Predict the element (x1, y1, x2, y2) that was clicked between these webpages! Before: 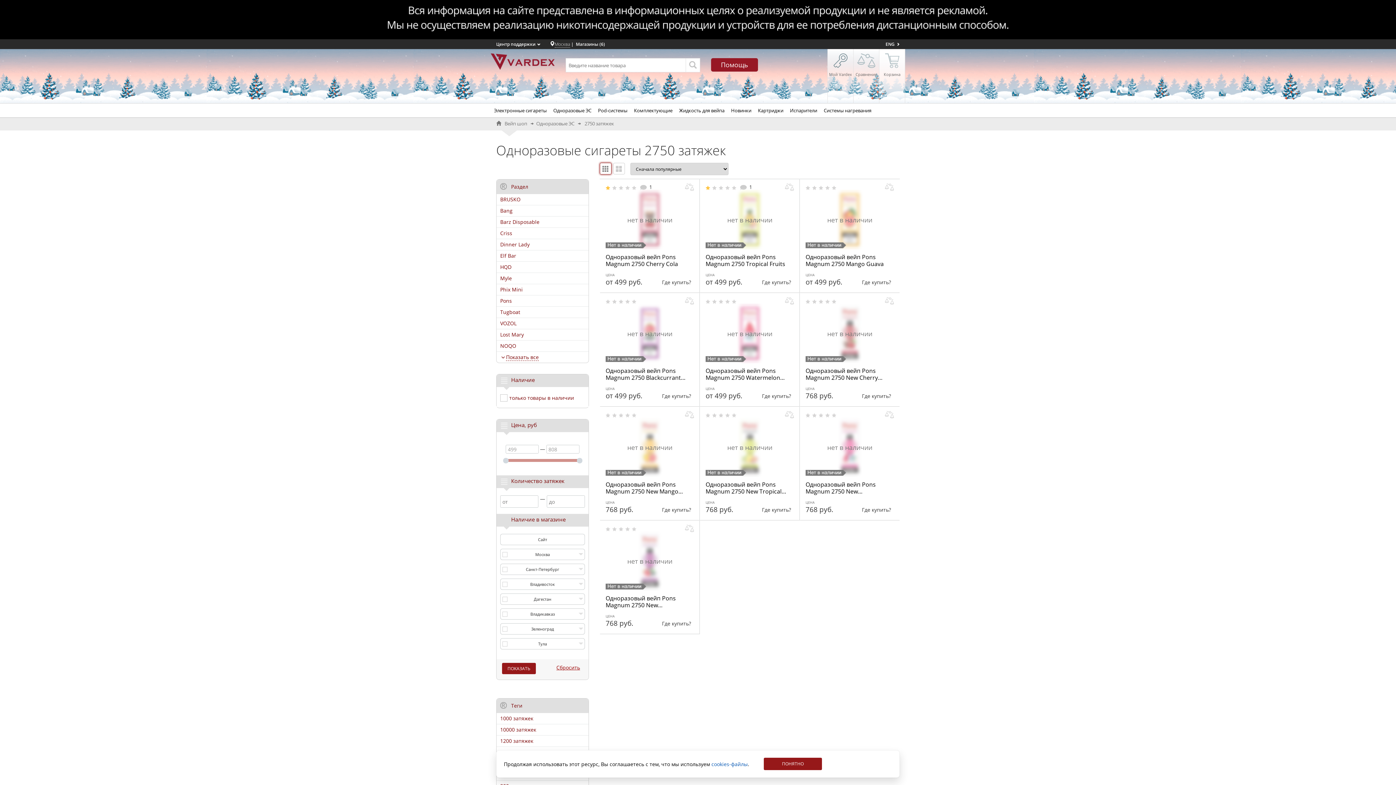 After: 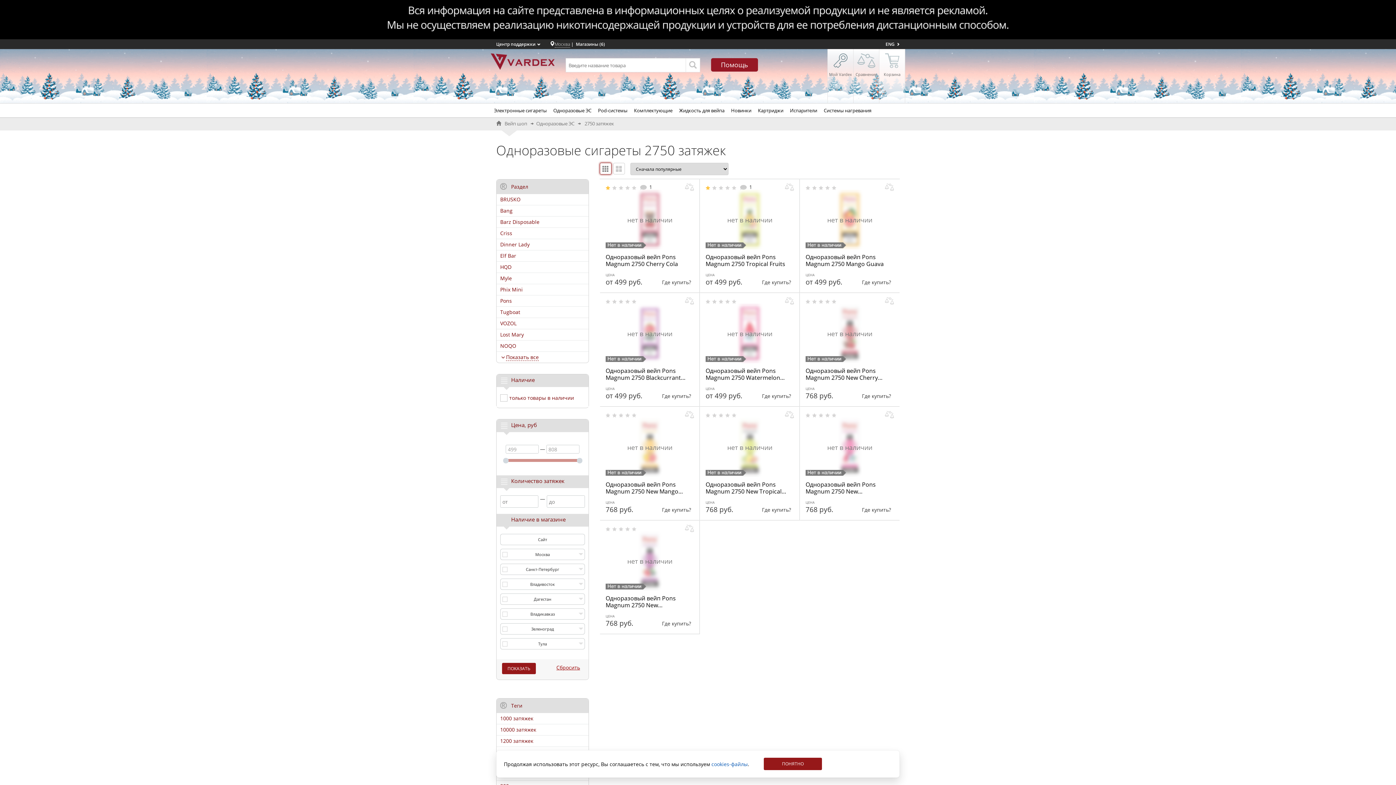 Action: bbox: (885, 410, 894, 418)